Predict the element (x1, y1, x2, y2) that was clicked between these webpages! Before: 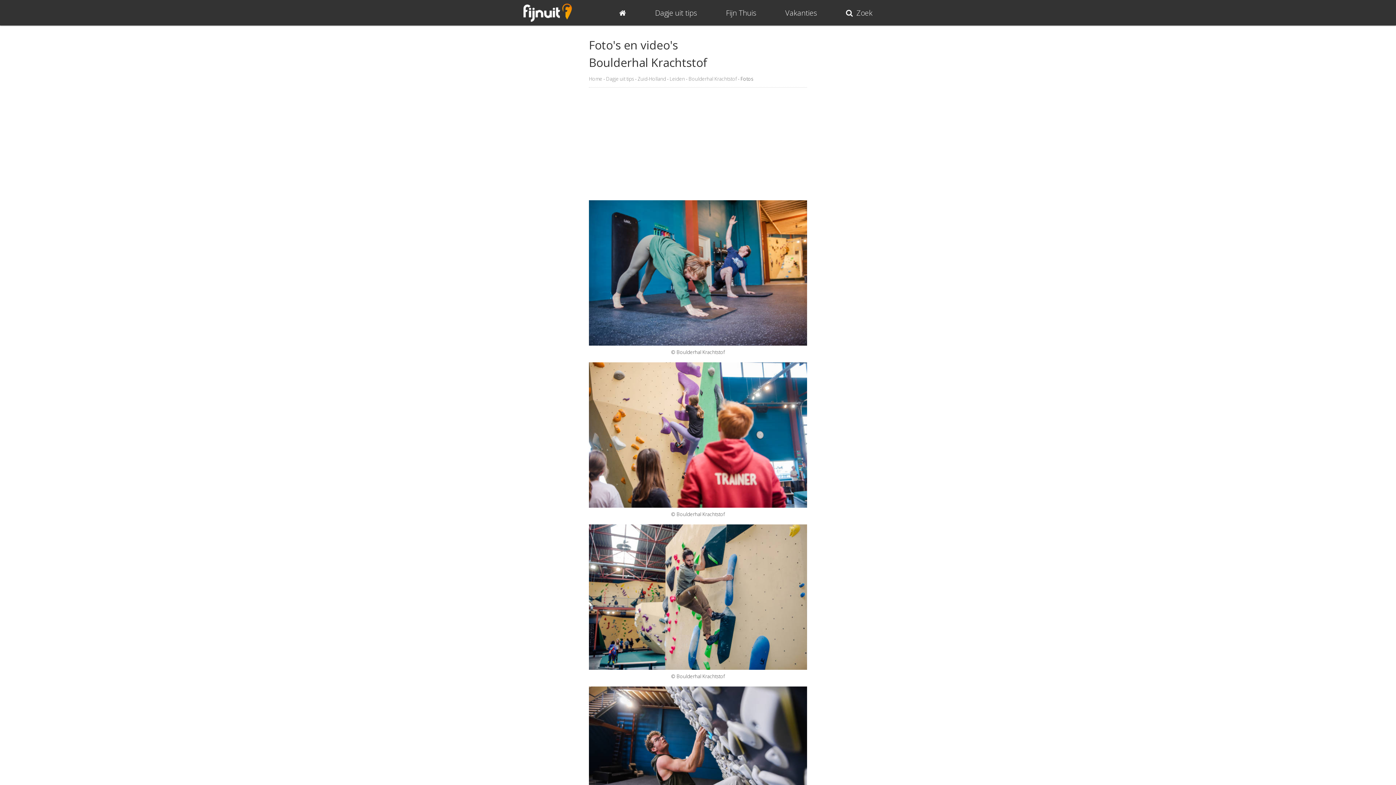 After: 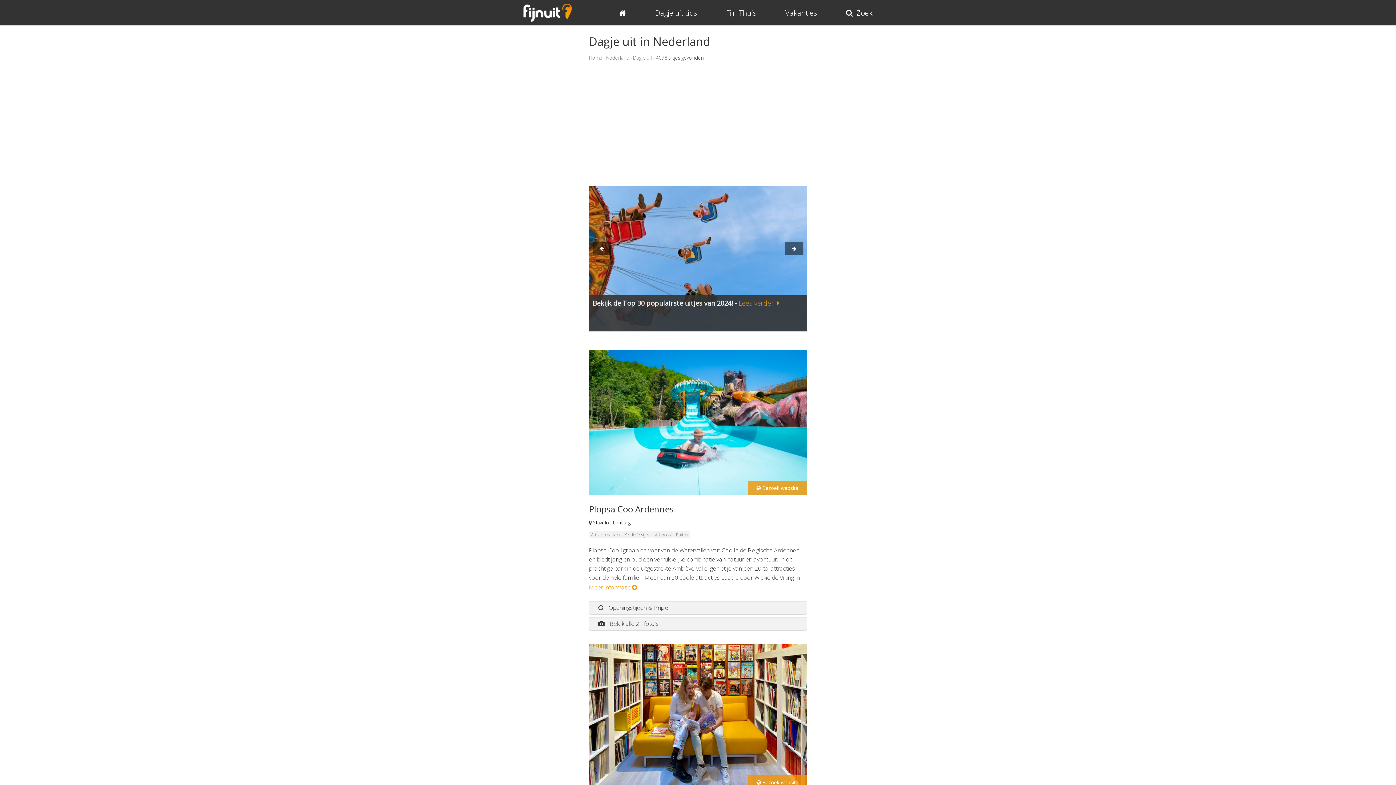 Action: bbox: (655, 5, 697, 20) label: Dagje uit tips